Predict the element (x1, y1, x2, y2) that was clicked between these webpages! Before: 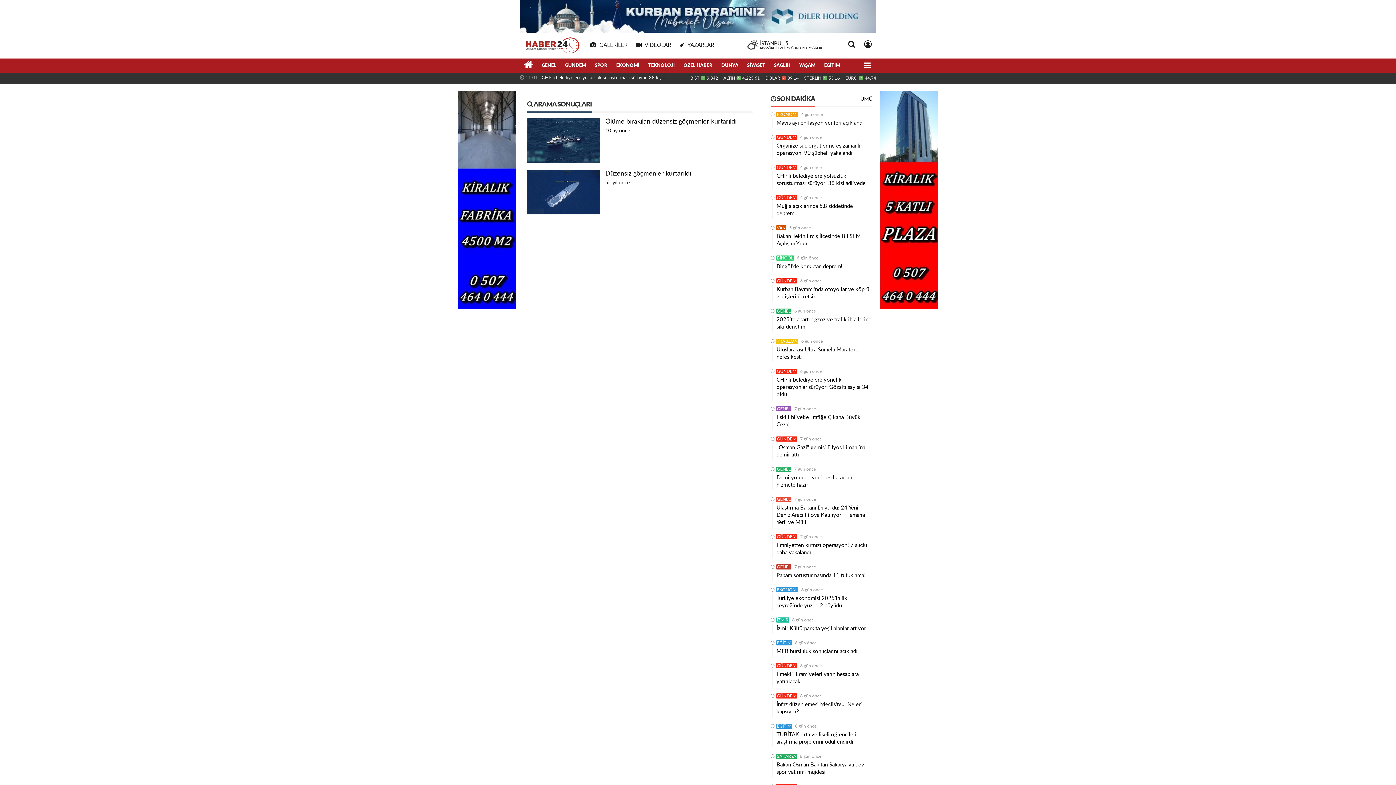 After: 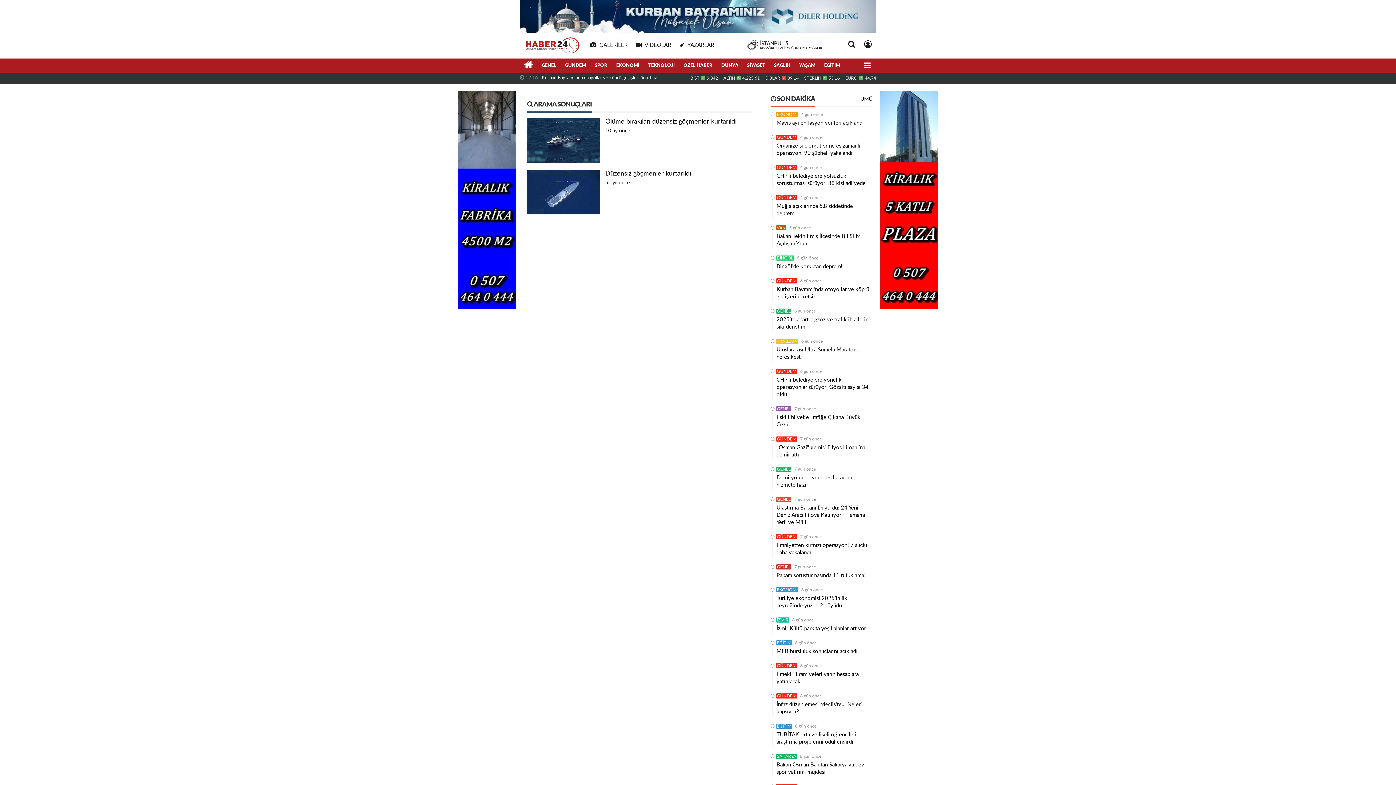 Action: bbox: (458, 197, 516, 202)